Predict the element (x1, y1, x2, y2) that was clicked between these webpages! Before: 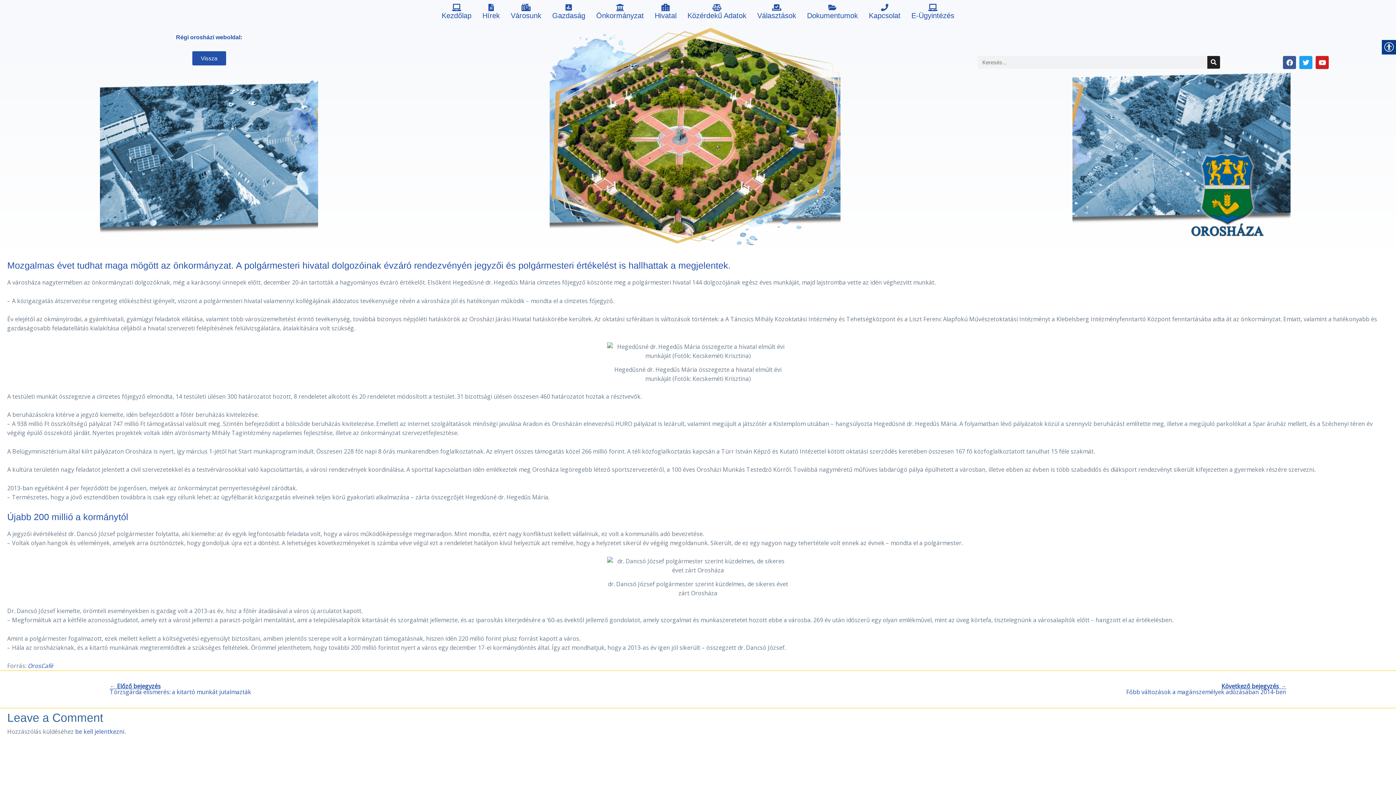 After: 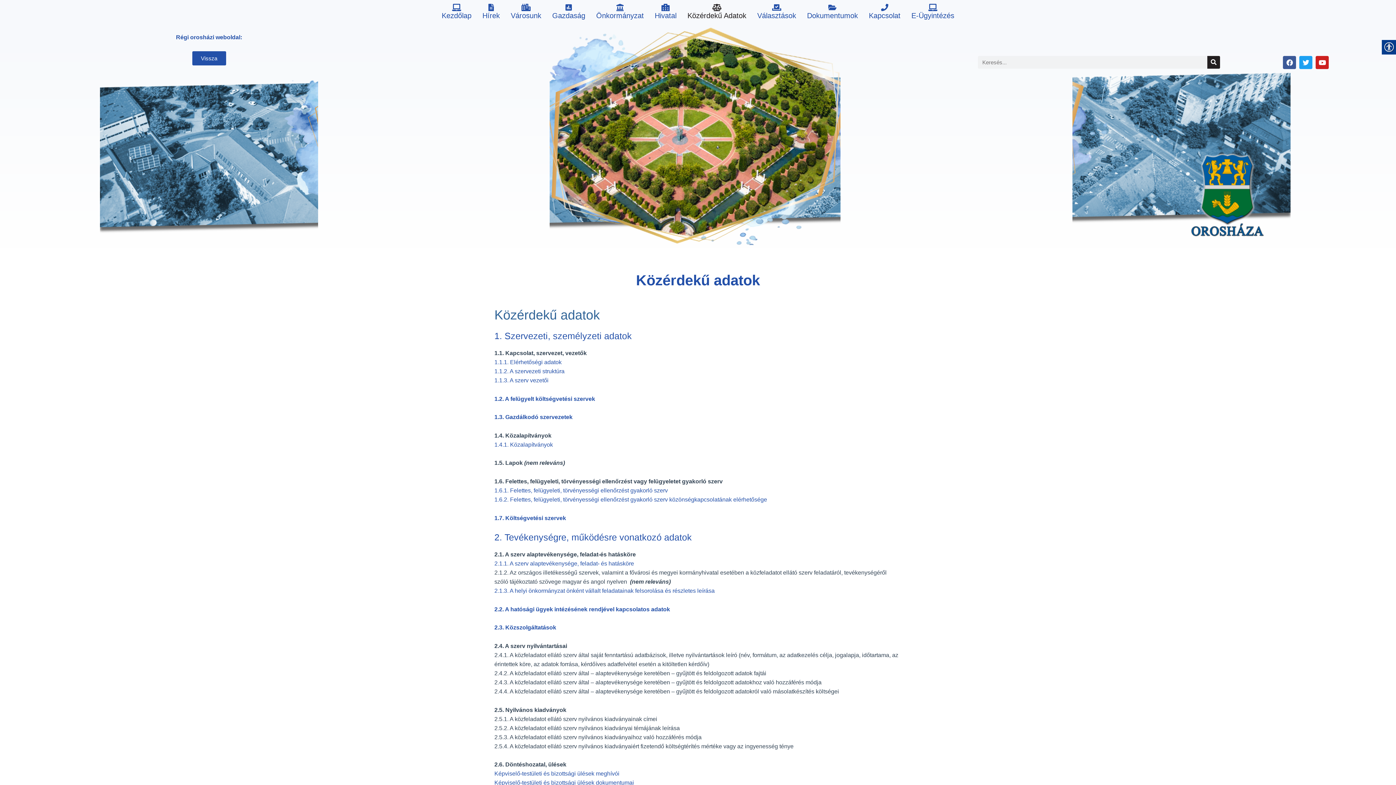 Action: bbox: (682, 0, 752, 25) label: 
Közérdekű Adatok